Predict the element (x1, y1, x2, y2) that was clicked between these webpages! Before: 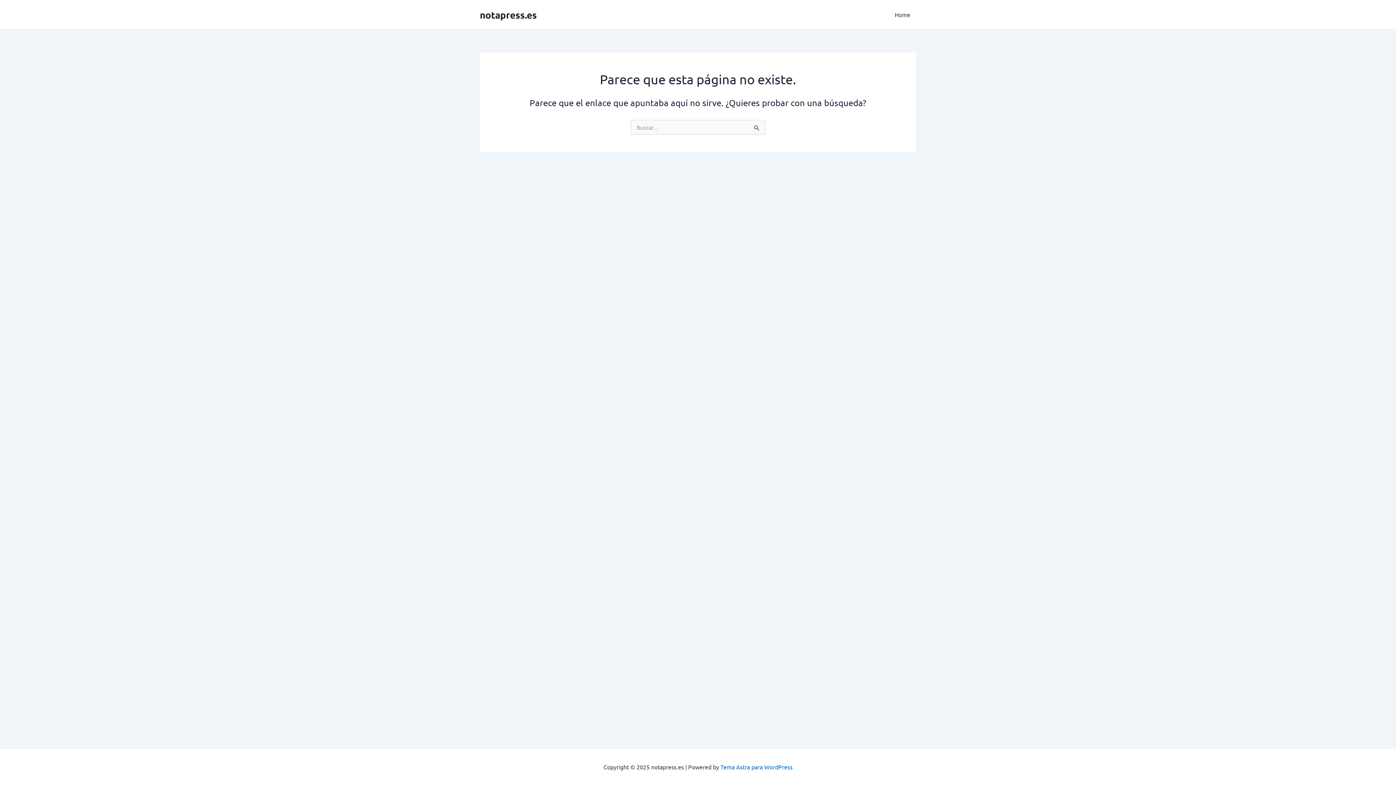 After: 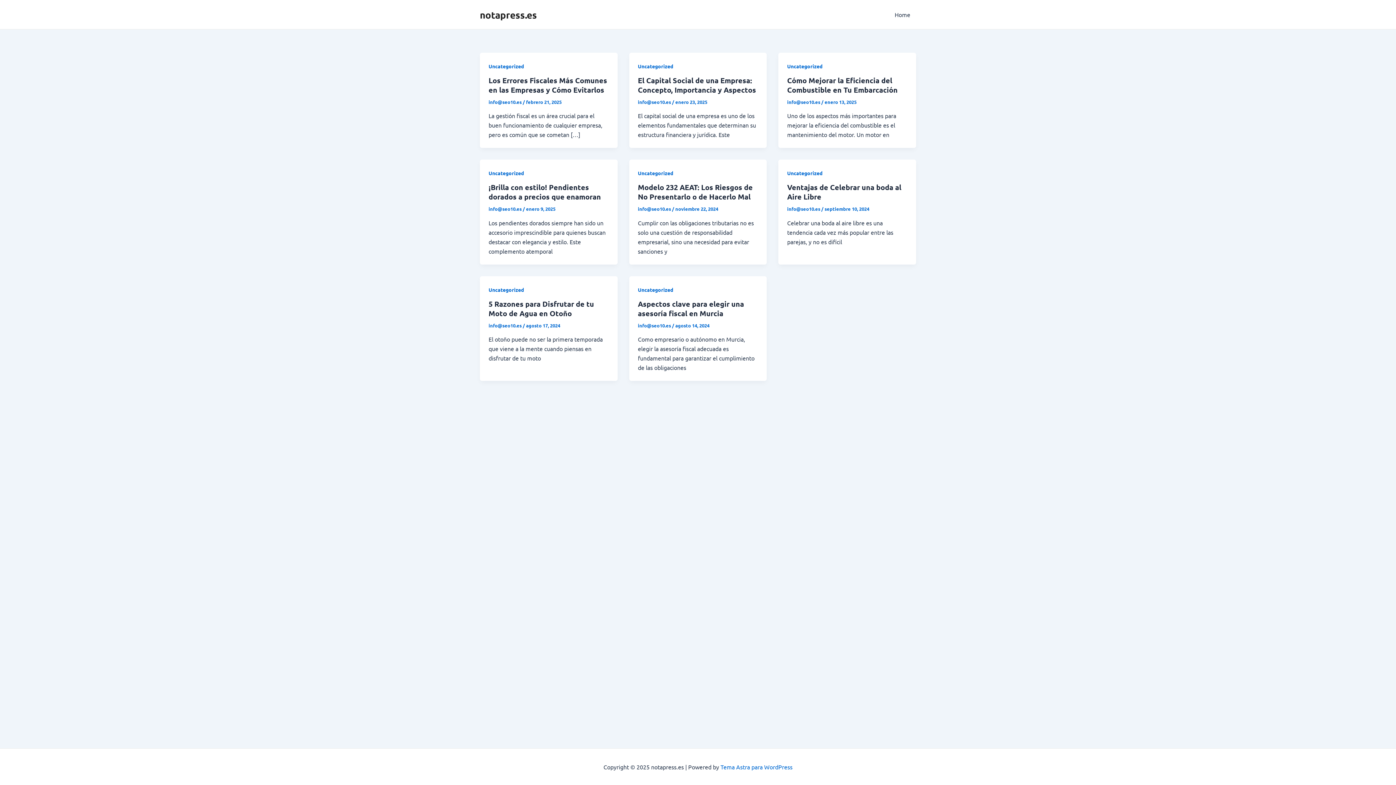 Action: label: notapress.es bbox: (480, 8, 537, 20)